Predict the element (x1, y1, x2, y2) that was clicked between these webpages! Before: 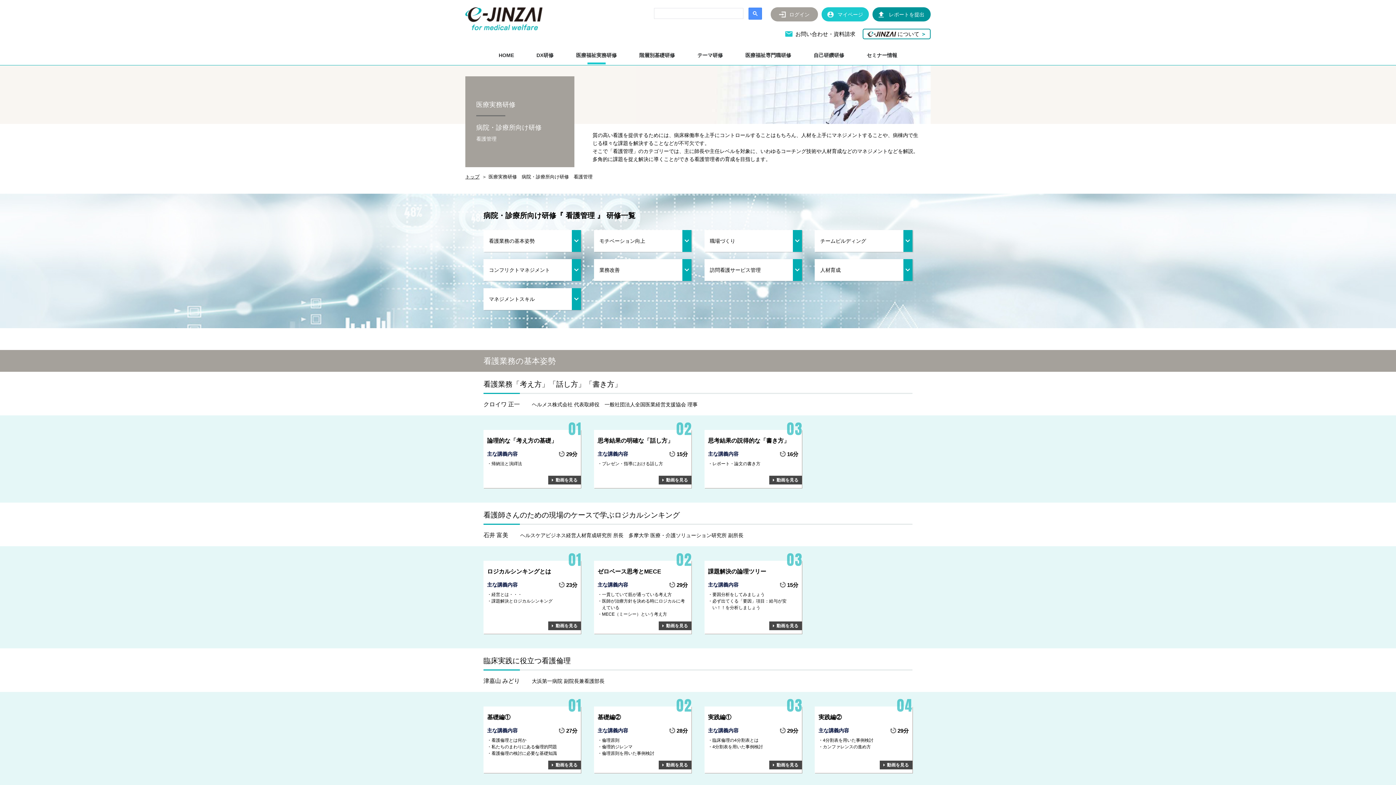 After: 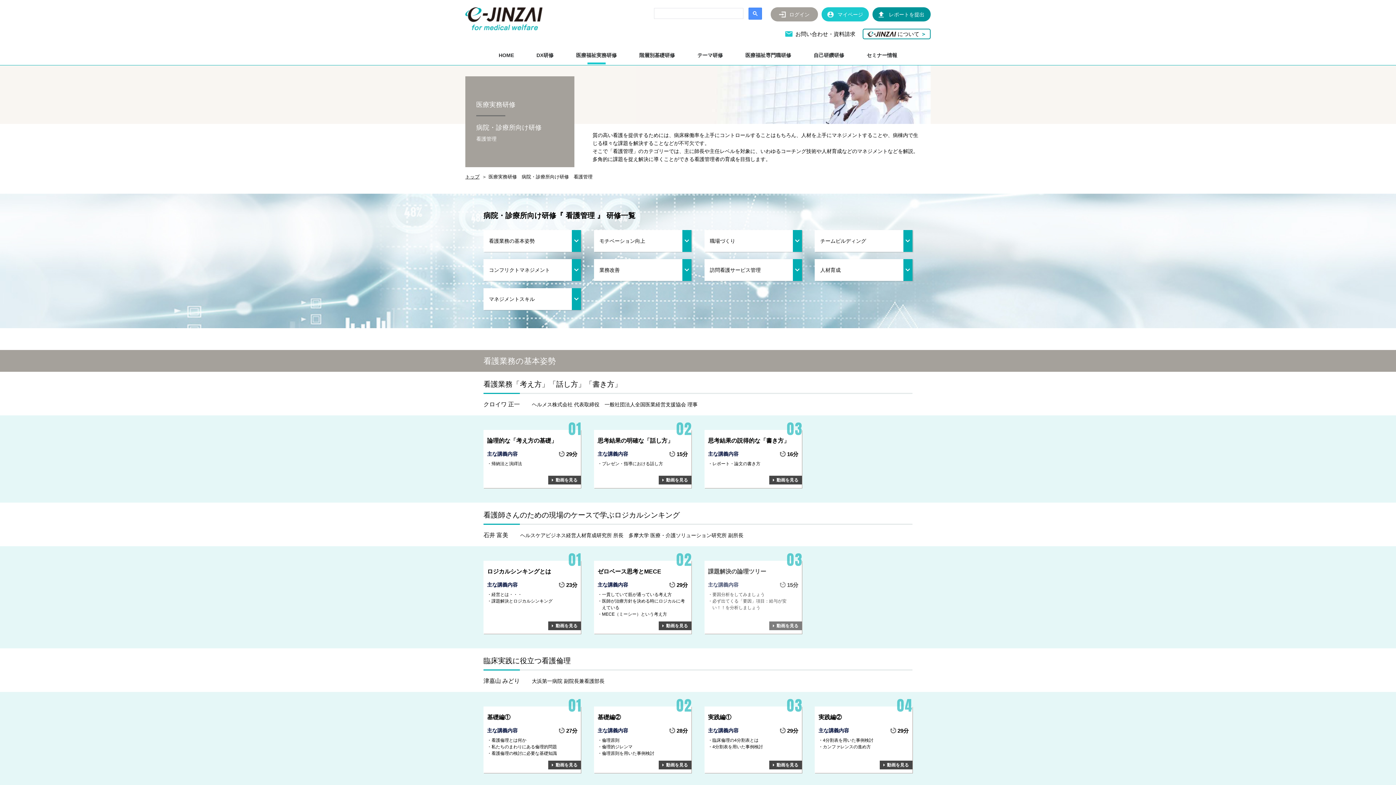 Action: label: 課題解決の論理ツリー
主な講義内容
15分
要因分析をしてみましょう
必ず出てくる「要因」項目：給与が安い！！を分析しましょう
動画を見る bbox: (704, 561, 802, 634)